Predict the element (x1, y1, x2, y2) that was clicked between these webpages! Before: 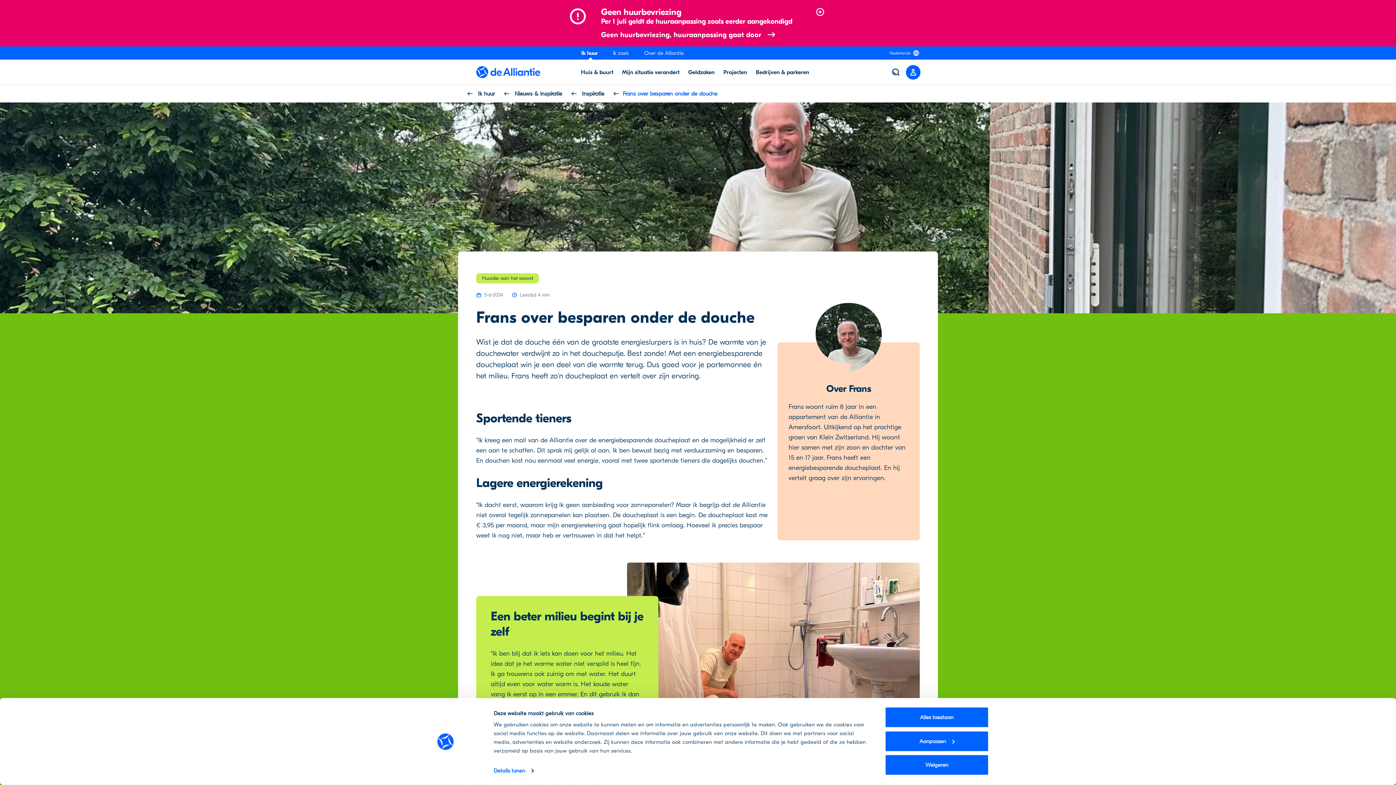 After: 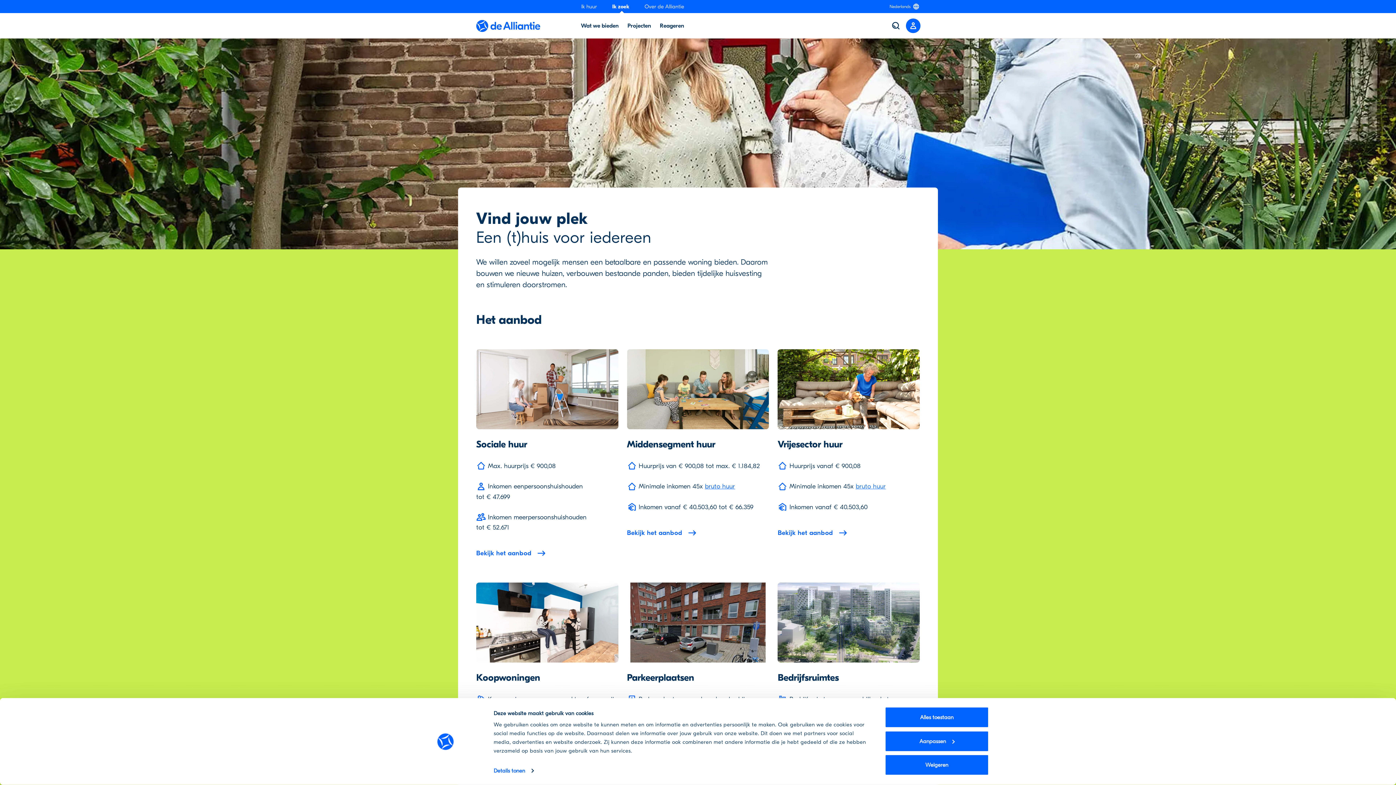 Action: label: Ik zoek bbox: (606, 46, 637, 59)